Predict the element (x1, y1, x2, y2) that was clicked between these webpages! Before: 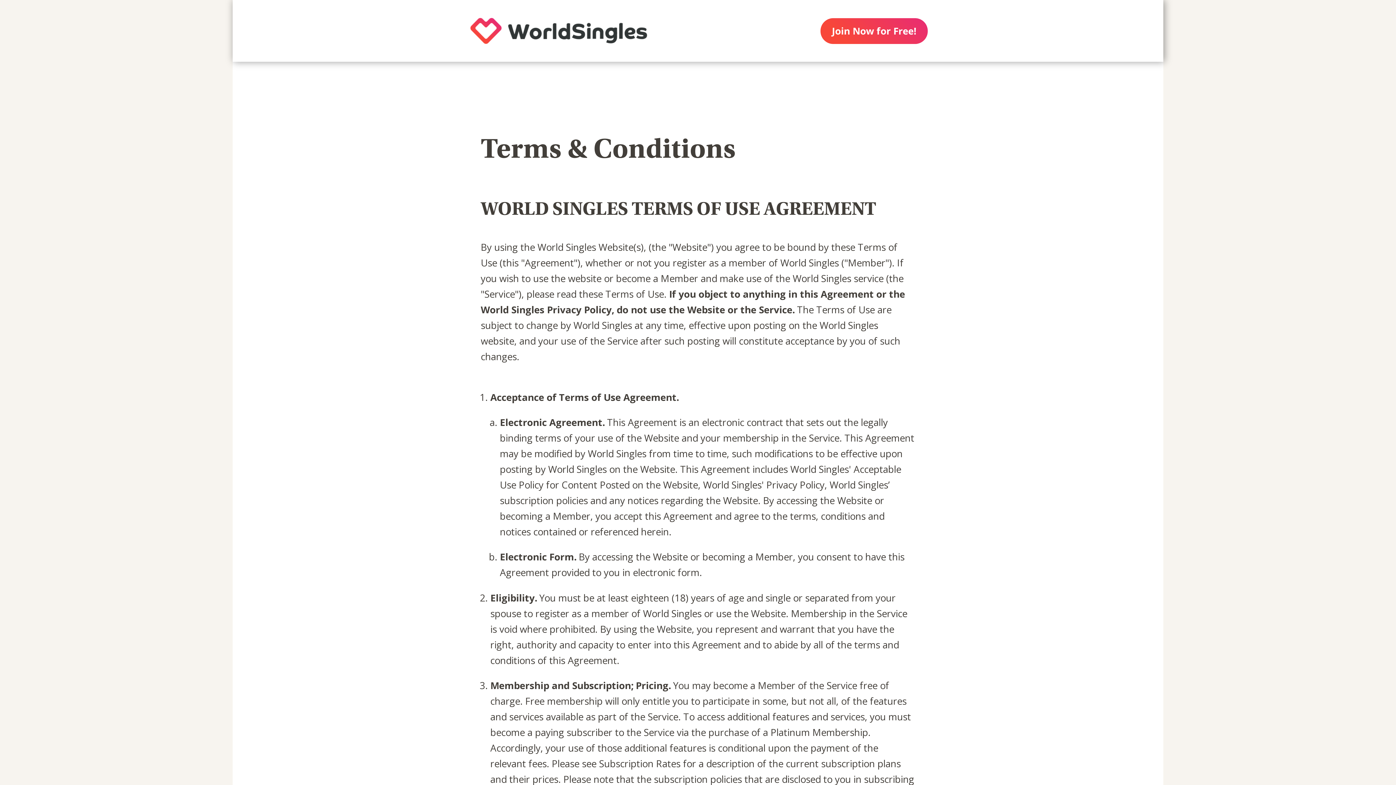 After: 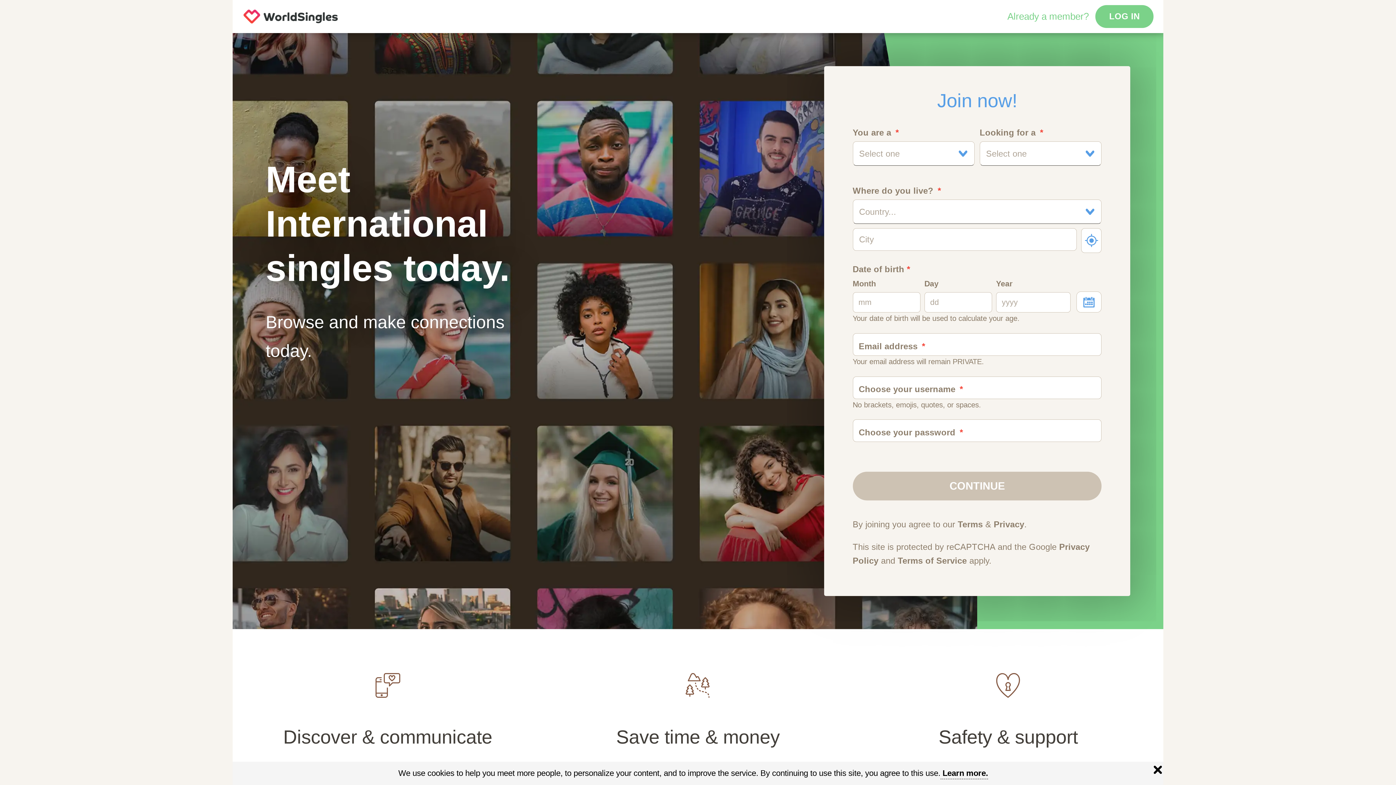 Action: bbox: (450, 0, 667, 61)